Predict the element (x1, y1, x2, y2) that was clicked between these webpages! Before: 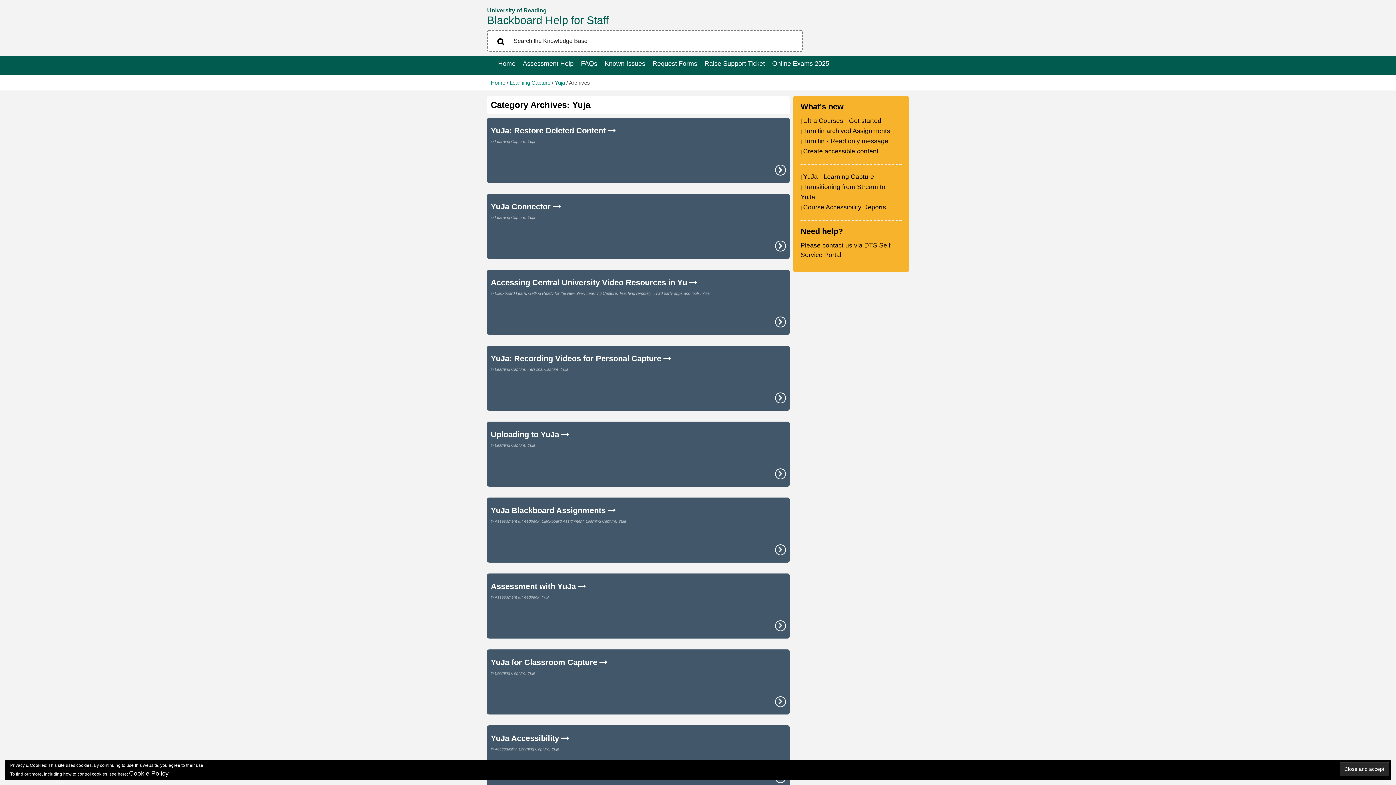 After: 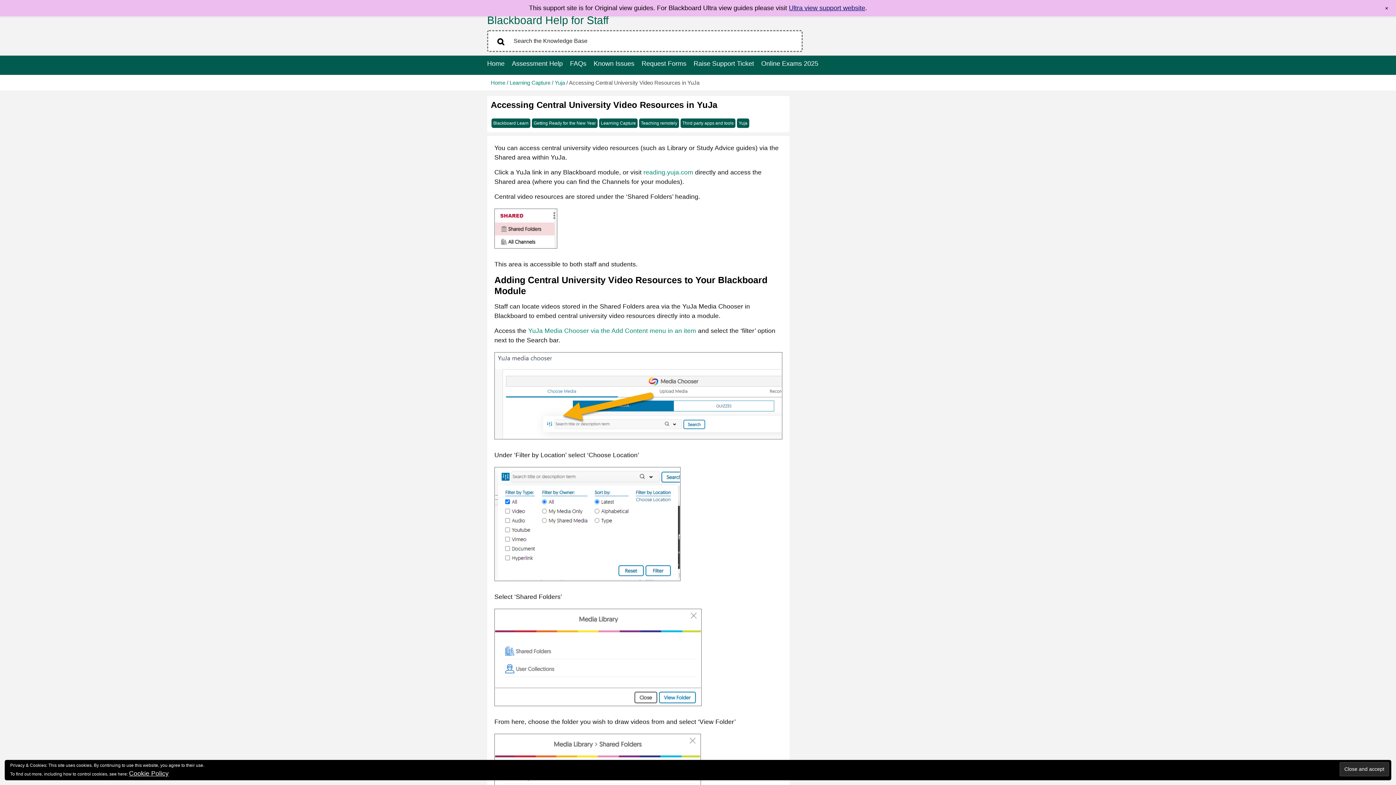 Action: bbox: (775, 316, 786, 327)